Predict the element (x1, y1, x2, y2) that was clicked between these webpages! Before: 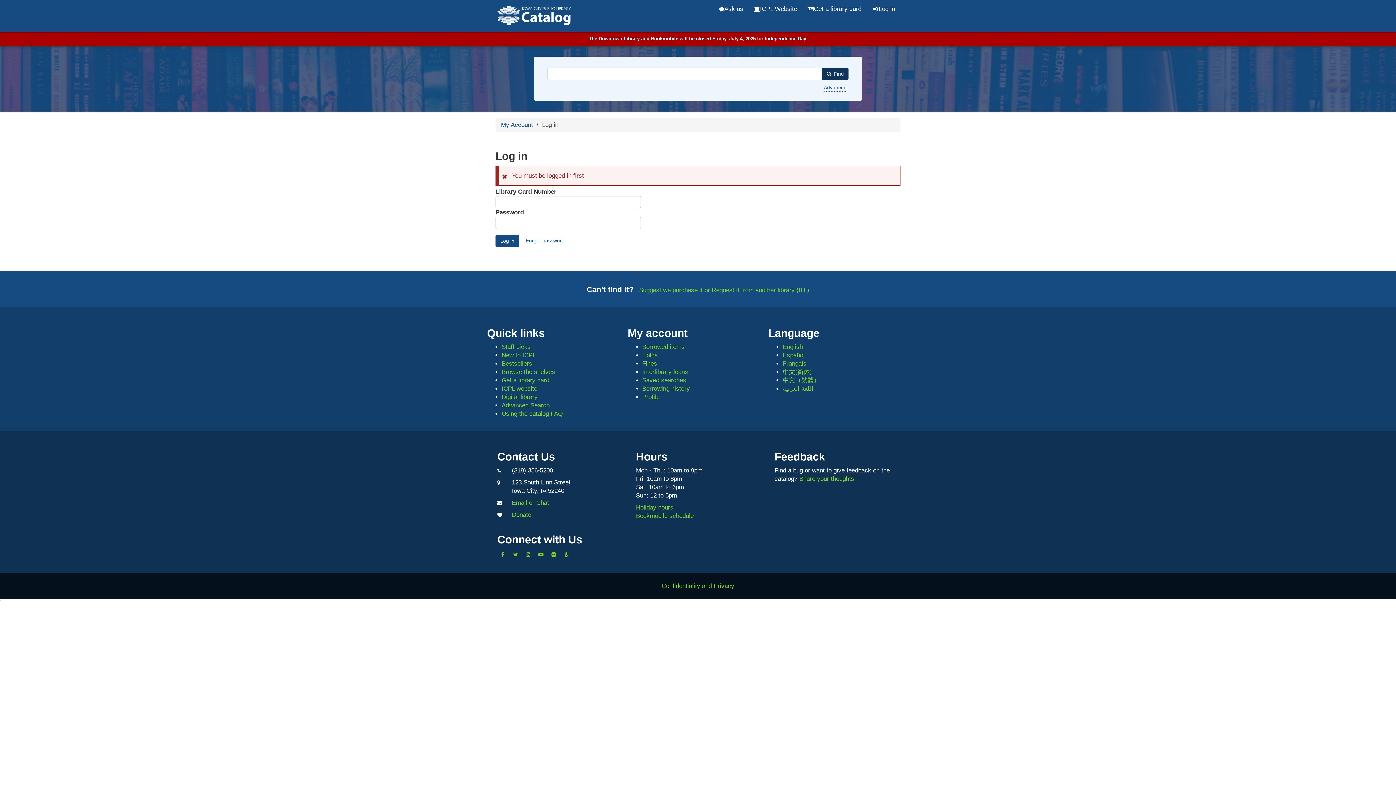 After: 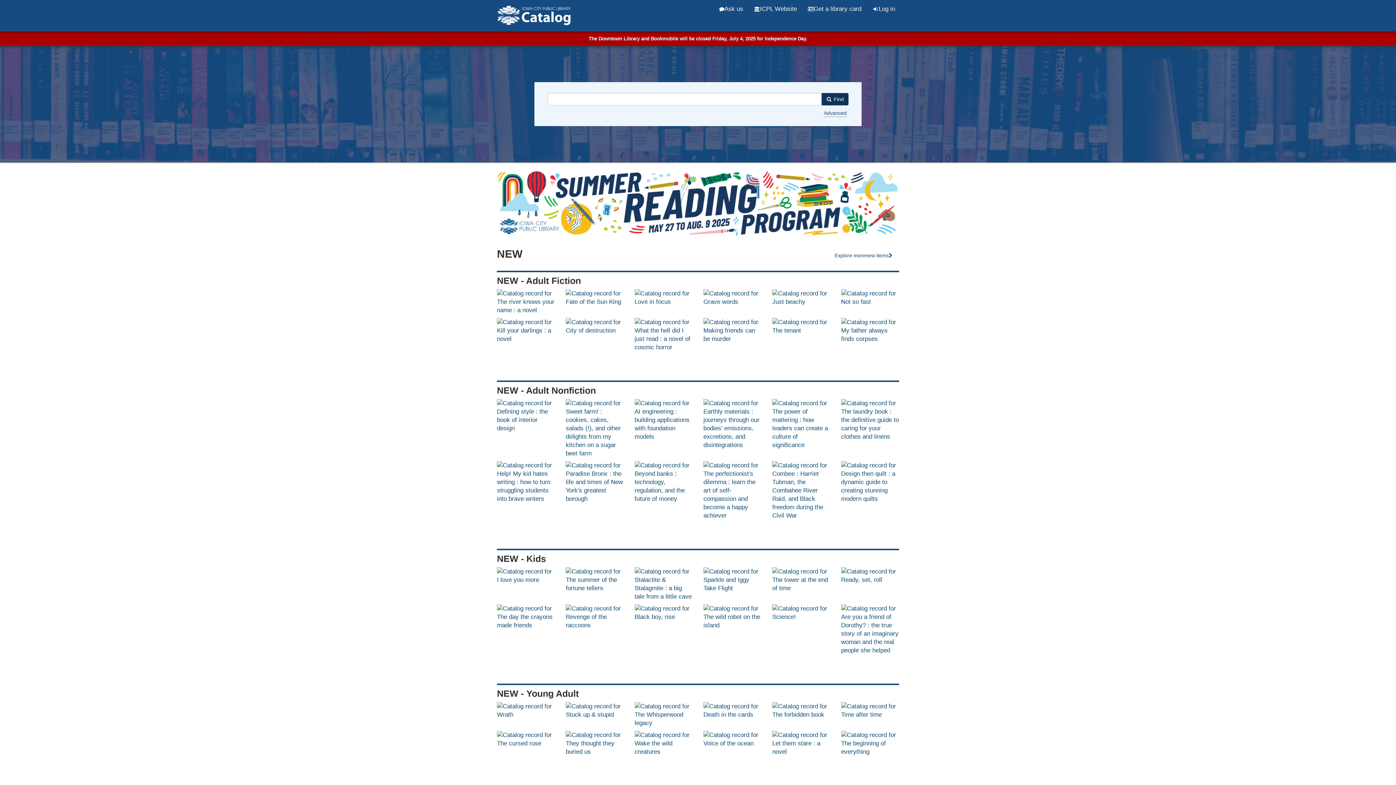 Action: bbox: (495, 1, 576, 29)